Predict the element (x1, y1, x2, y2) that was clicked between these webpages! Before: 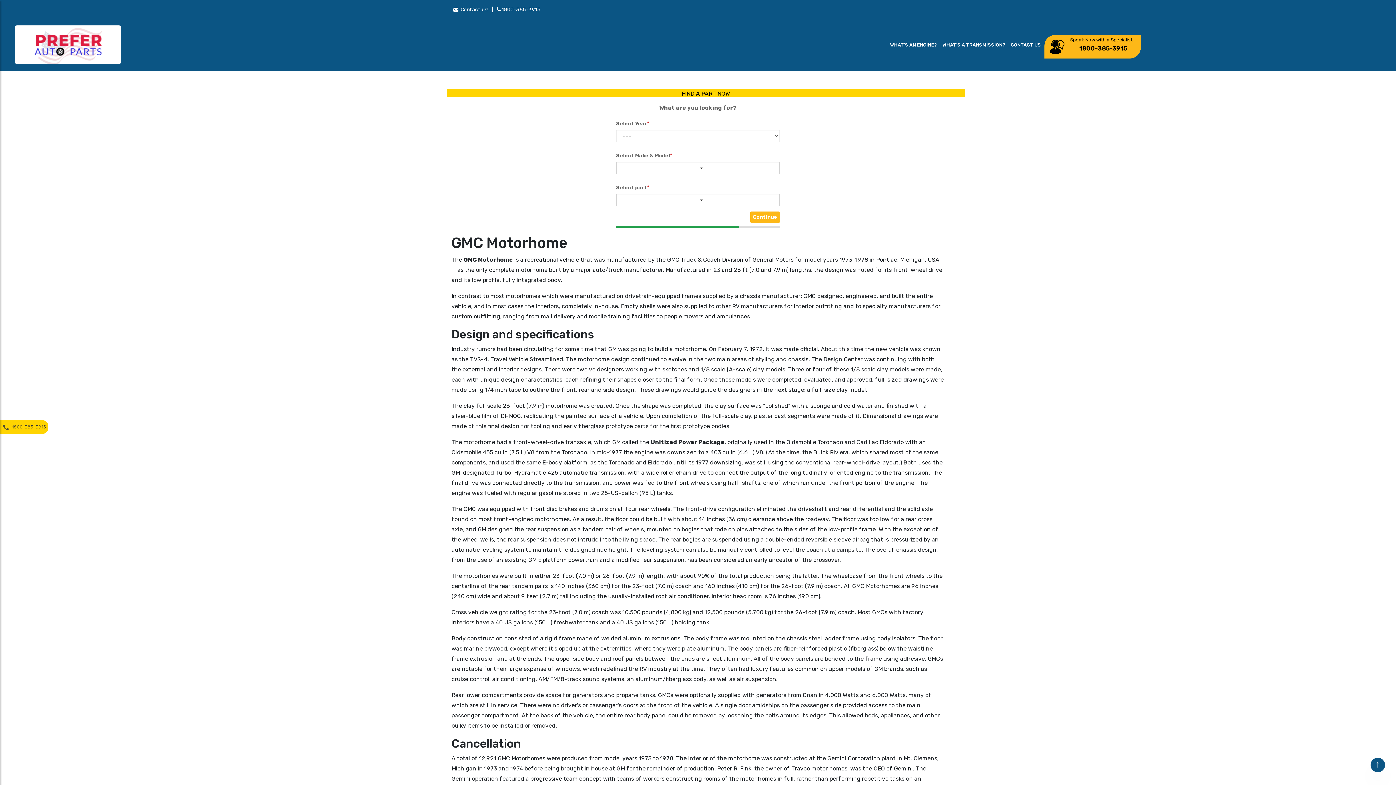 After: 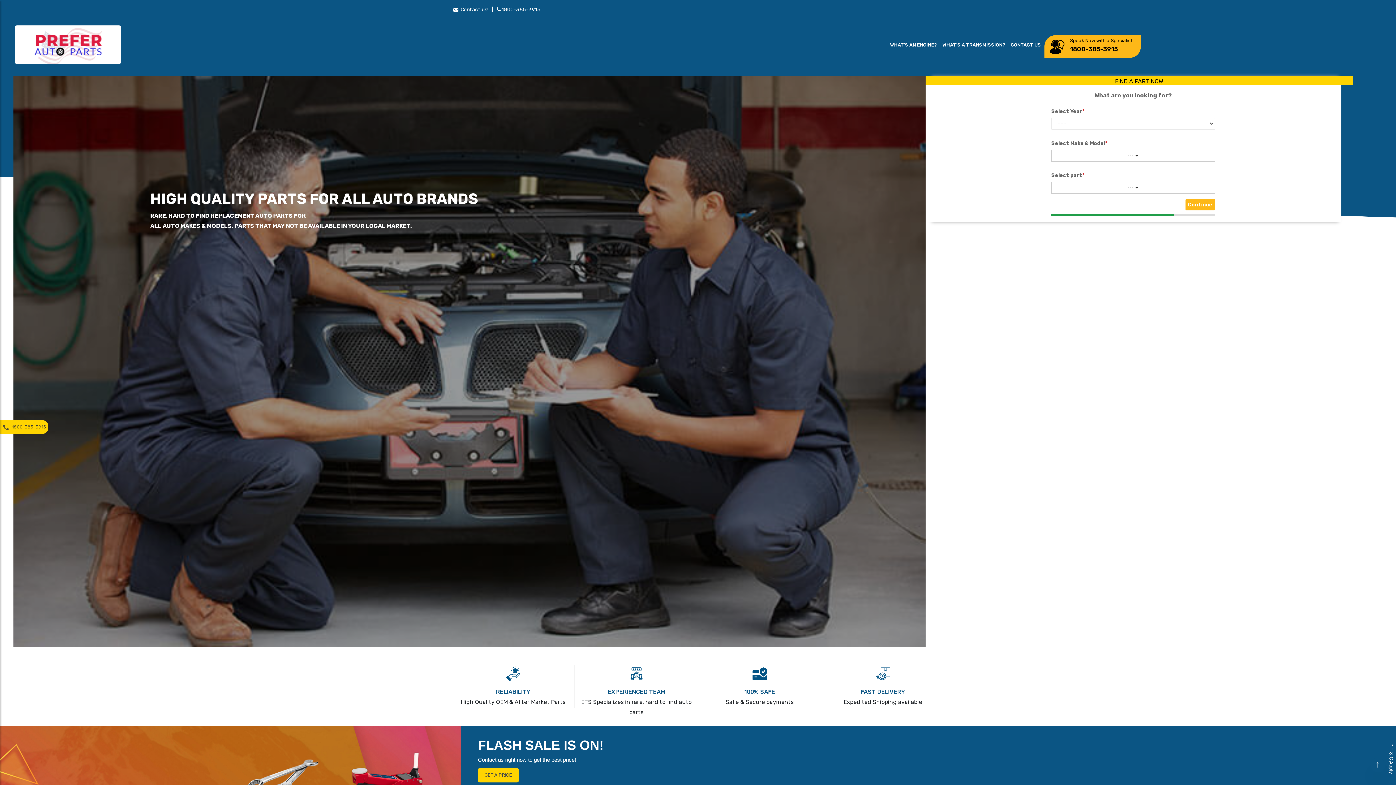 Action: bbox: (14, 25, 121, 64)